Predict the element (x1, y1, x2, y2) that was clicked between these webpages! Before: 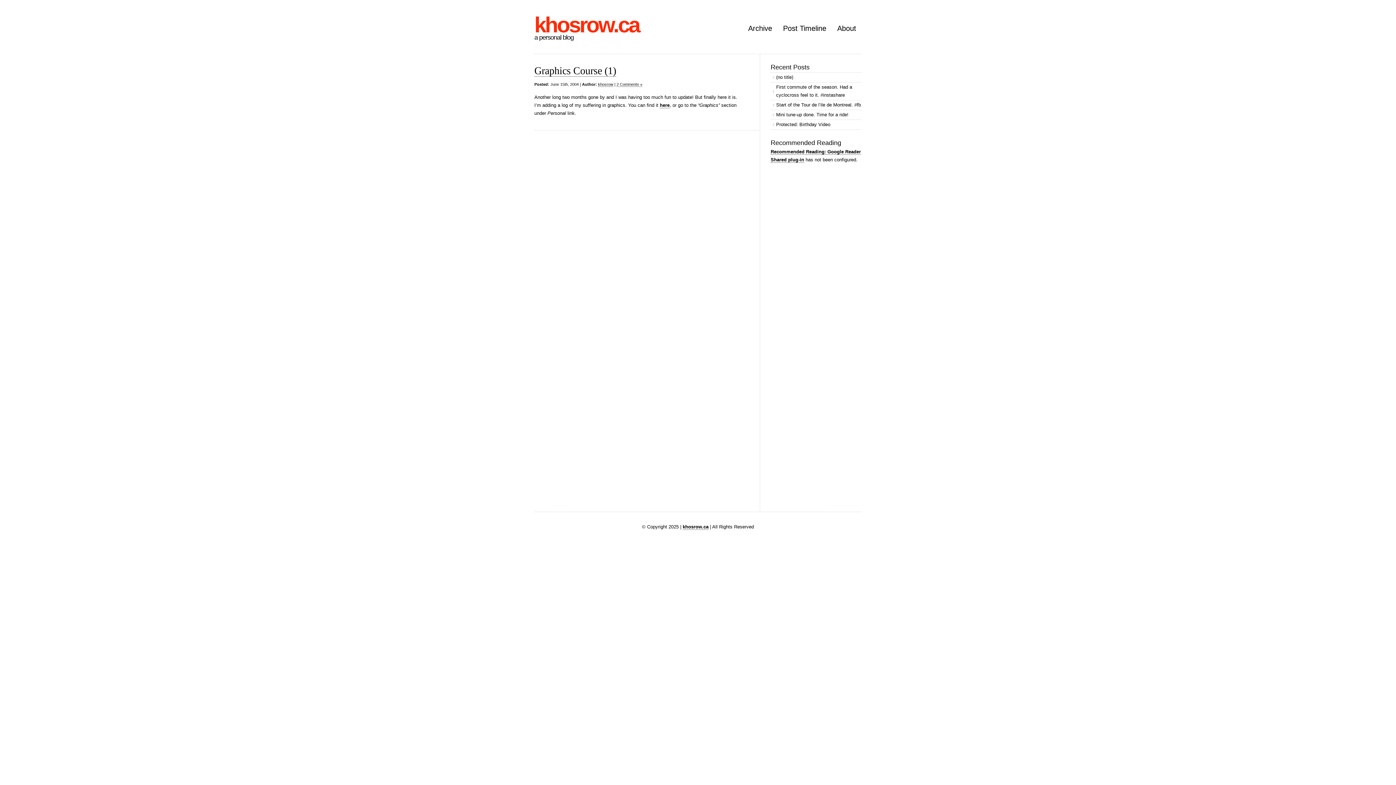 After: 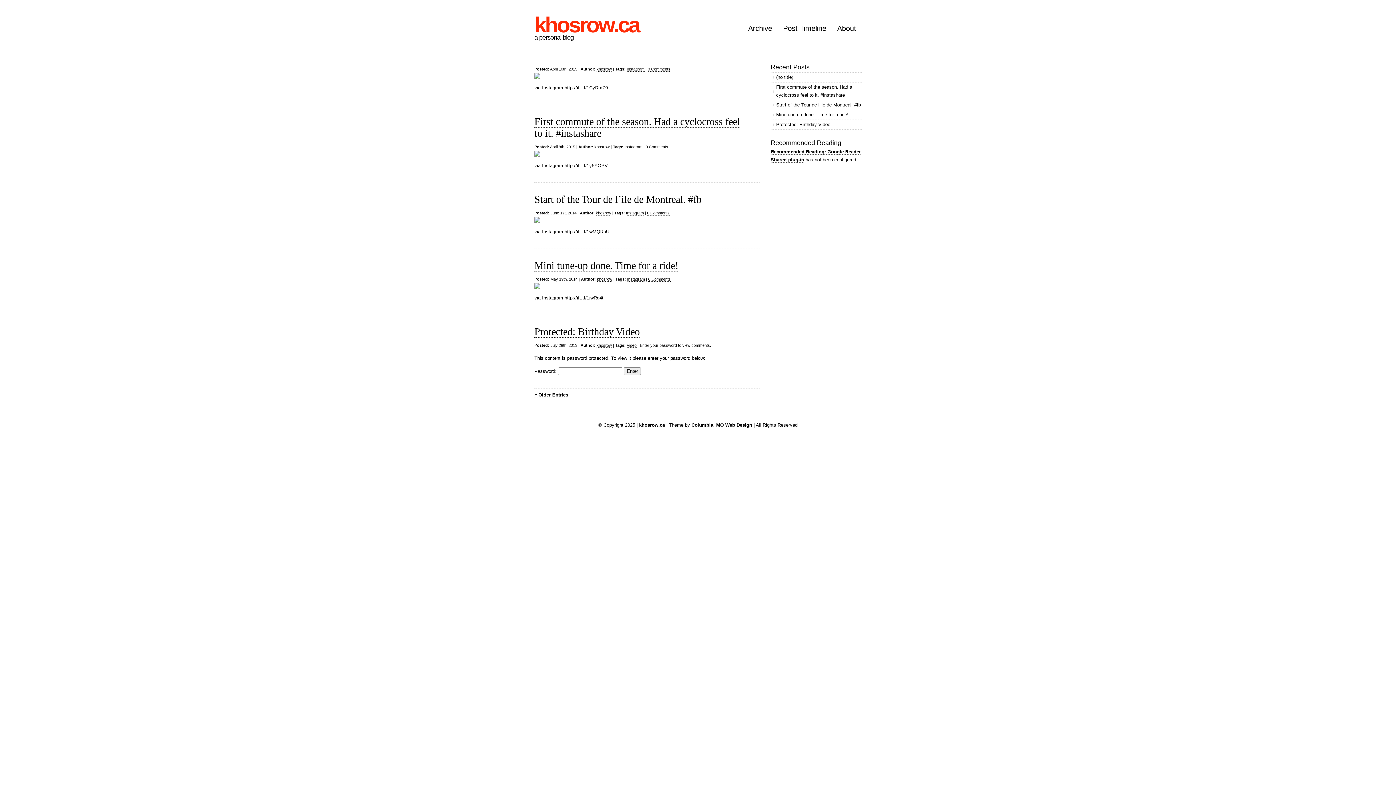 Action: label: khosrow.ca bbox: (682, 524, 708, 530)